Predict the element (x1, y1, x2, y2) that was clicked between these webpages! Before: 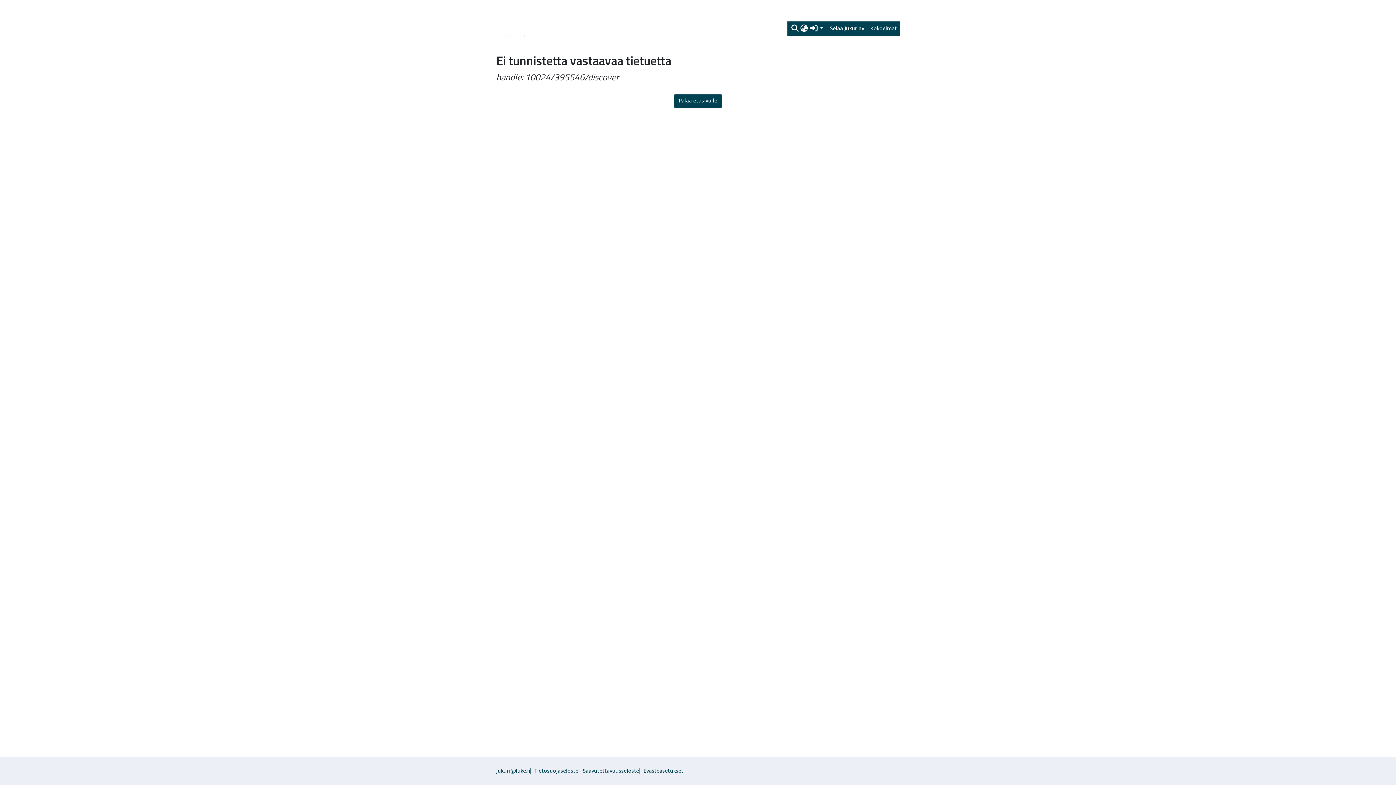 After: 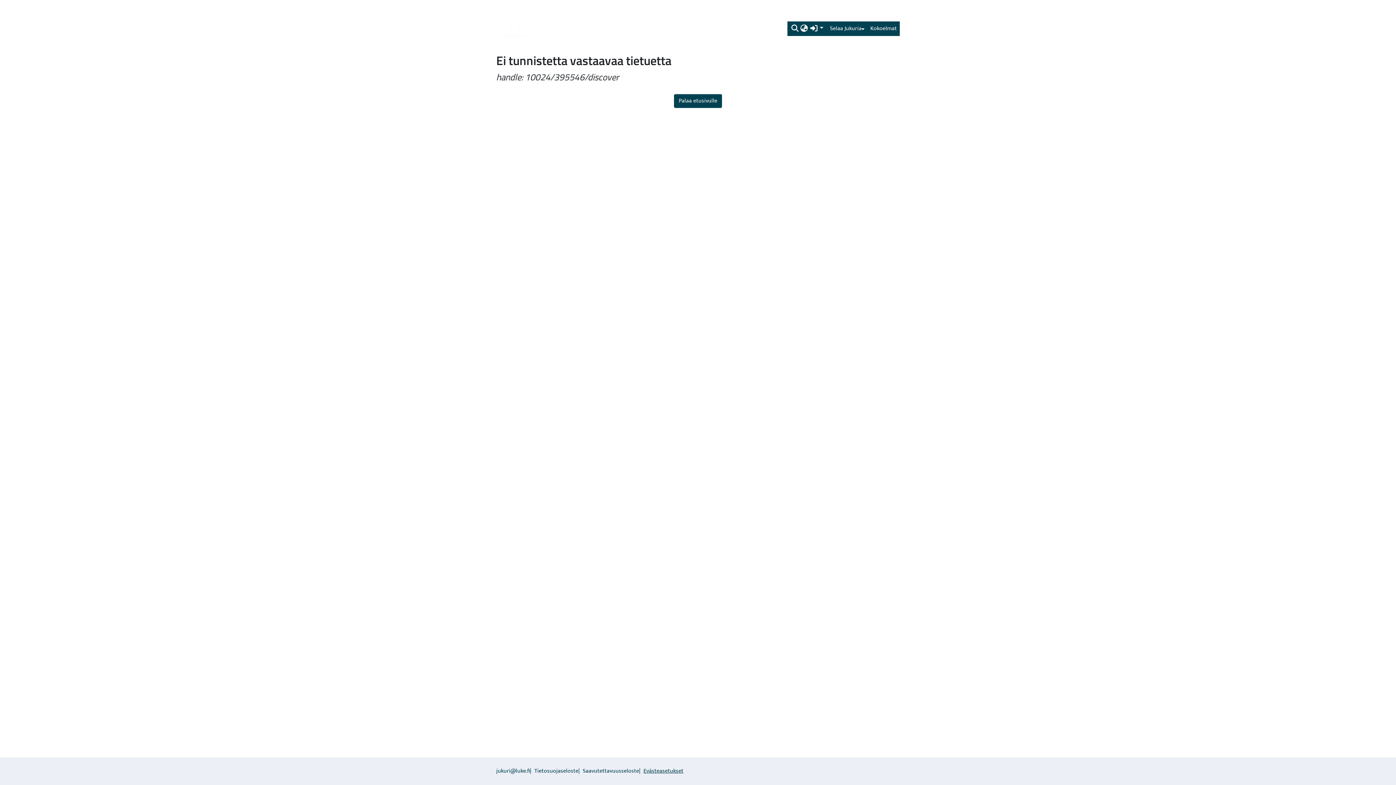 Action: label: Evästeasetukset bbox: (643, 766, 683, 776)